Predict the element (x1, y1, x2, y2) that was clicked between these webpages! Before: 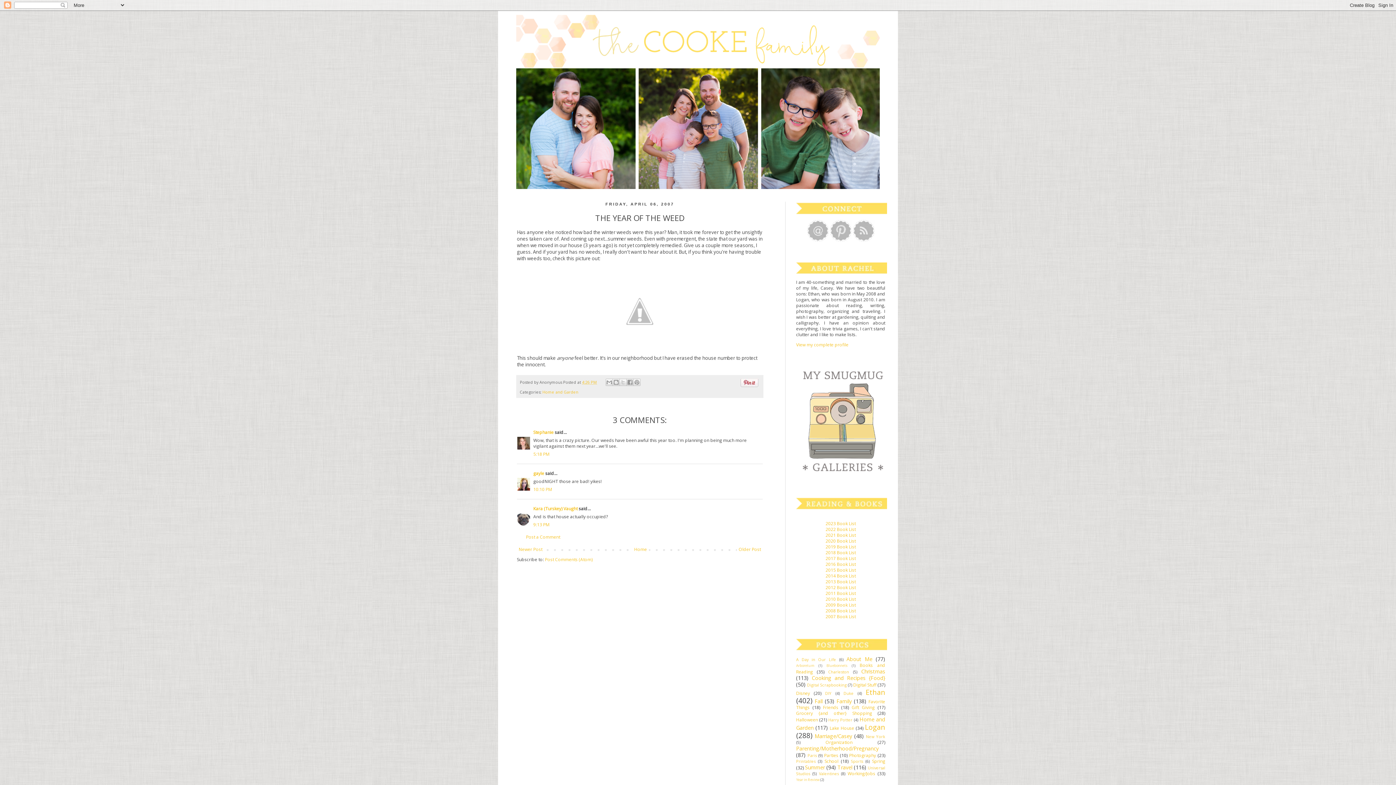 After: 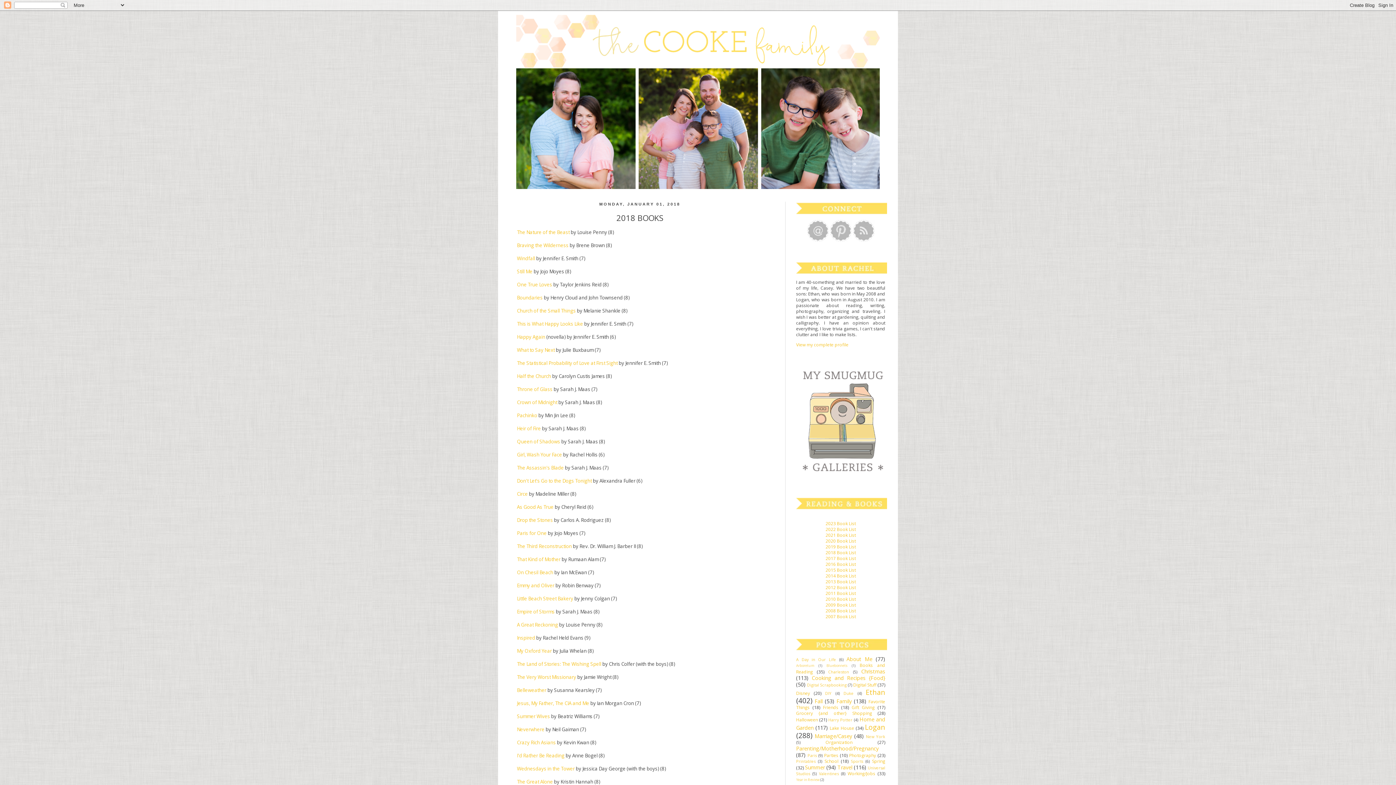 Action: bbox: (825, 549, 856, 556) label: 2018 Book List